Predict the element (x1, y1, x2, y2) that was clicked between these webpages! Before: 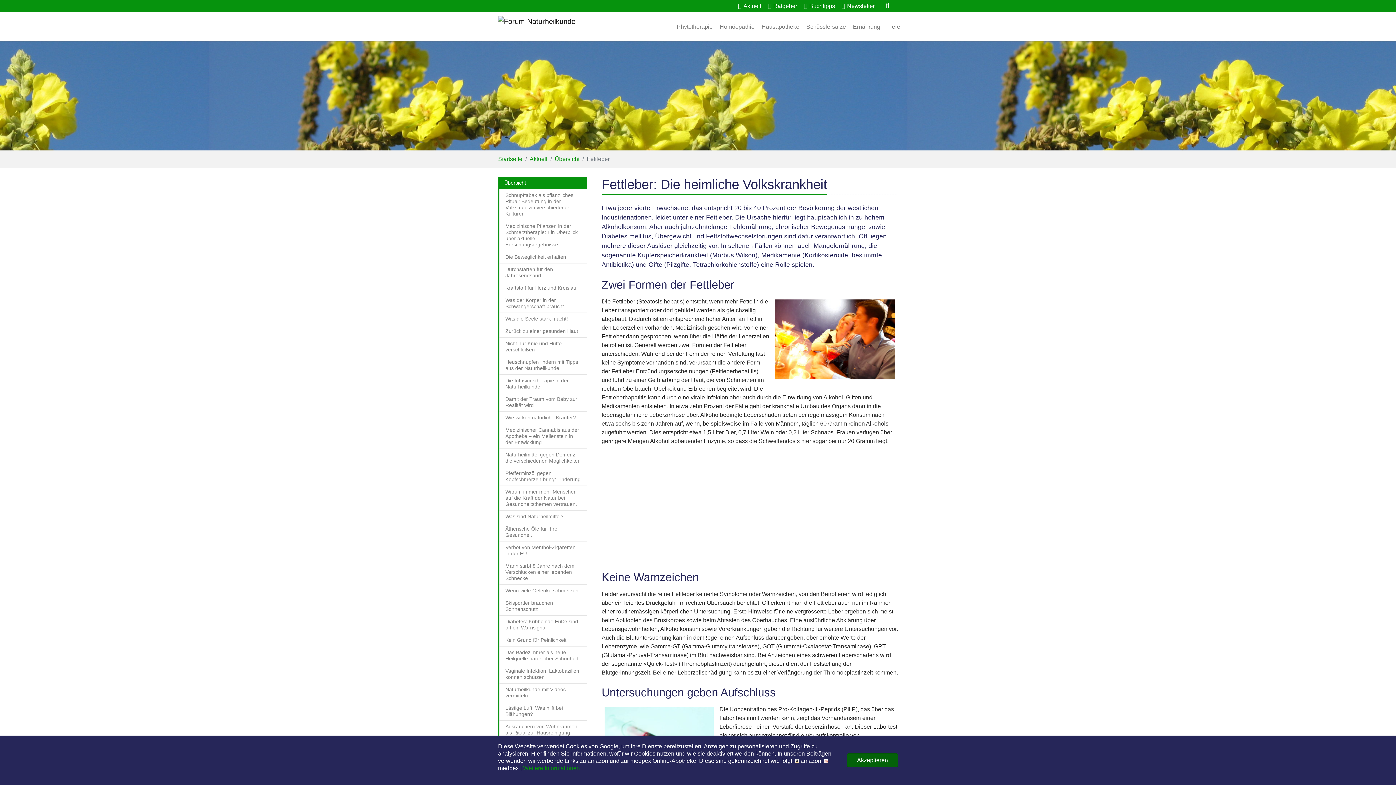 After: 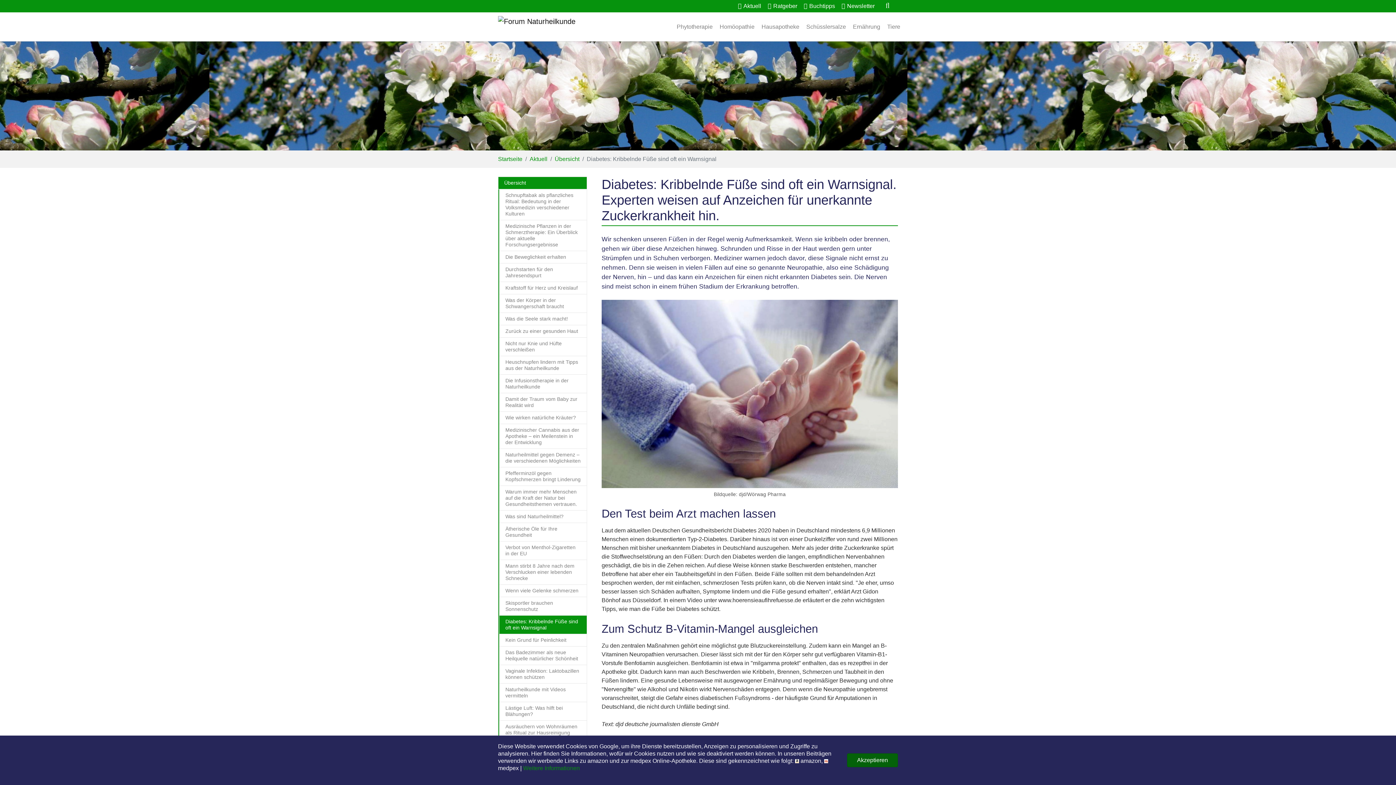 Action: label: Diabetes: Kribbelnde Füße sind oft ein Warnsignal bbox: (499, 615, 587, 634)